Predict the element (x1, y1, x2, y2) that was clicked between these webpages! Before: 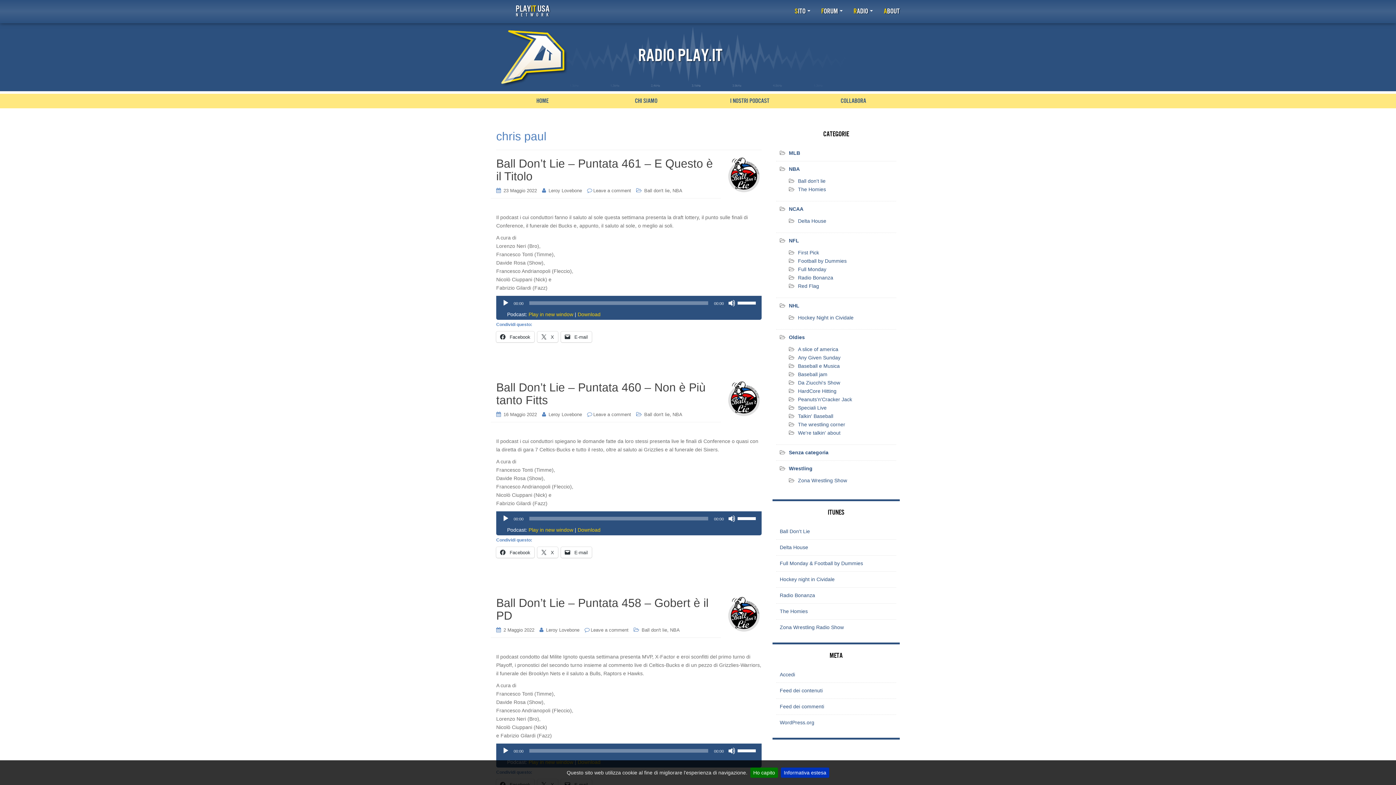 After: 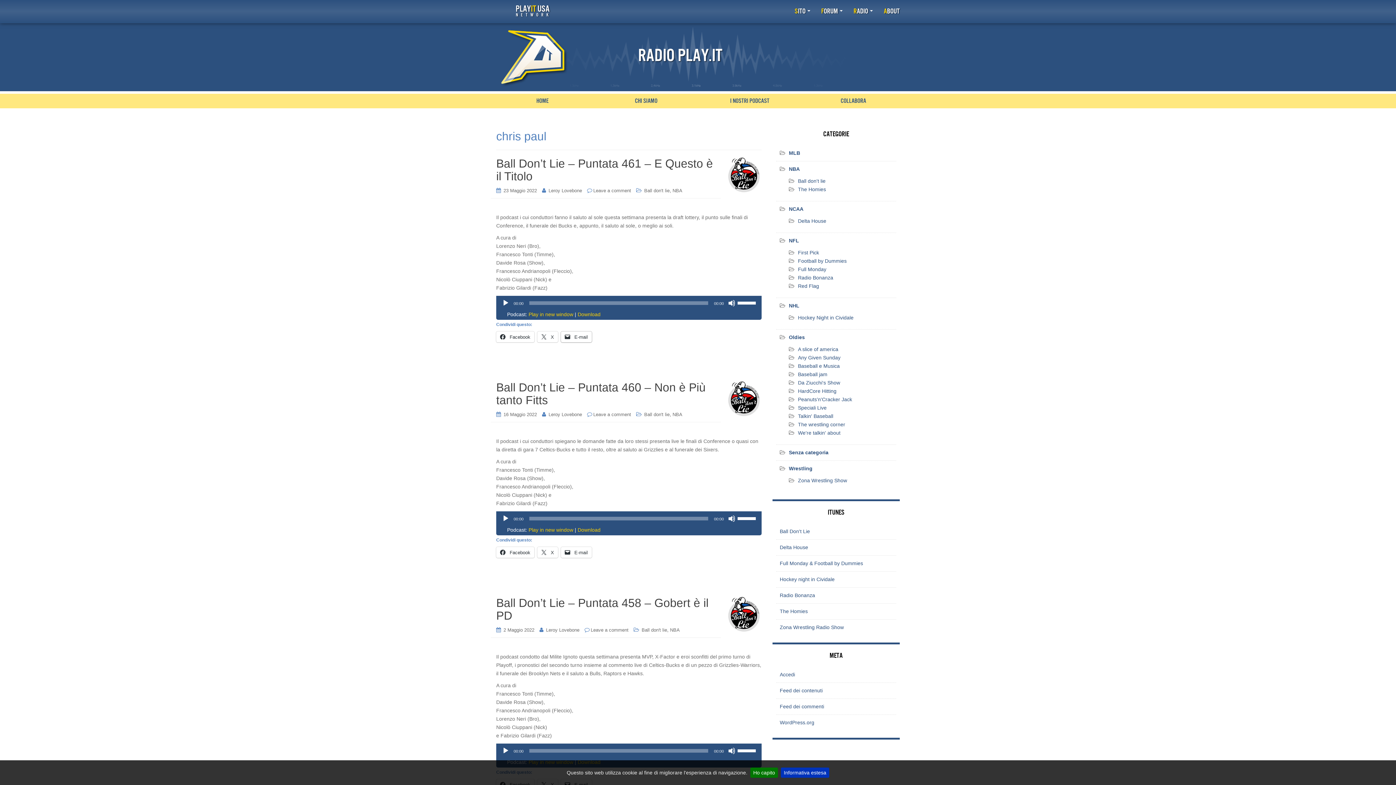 Action: label:  E-mail bbox: (561, 331, 592, 342)